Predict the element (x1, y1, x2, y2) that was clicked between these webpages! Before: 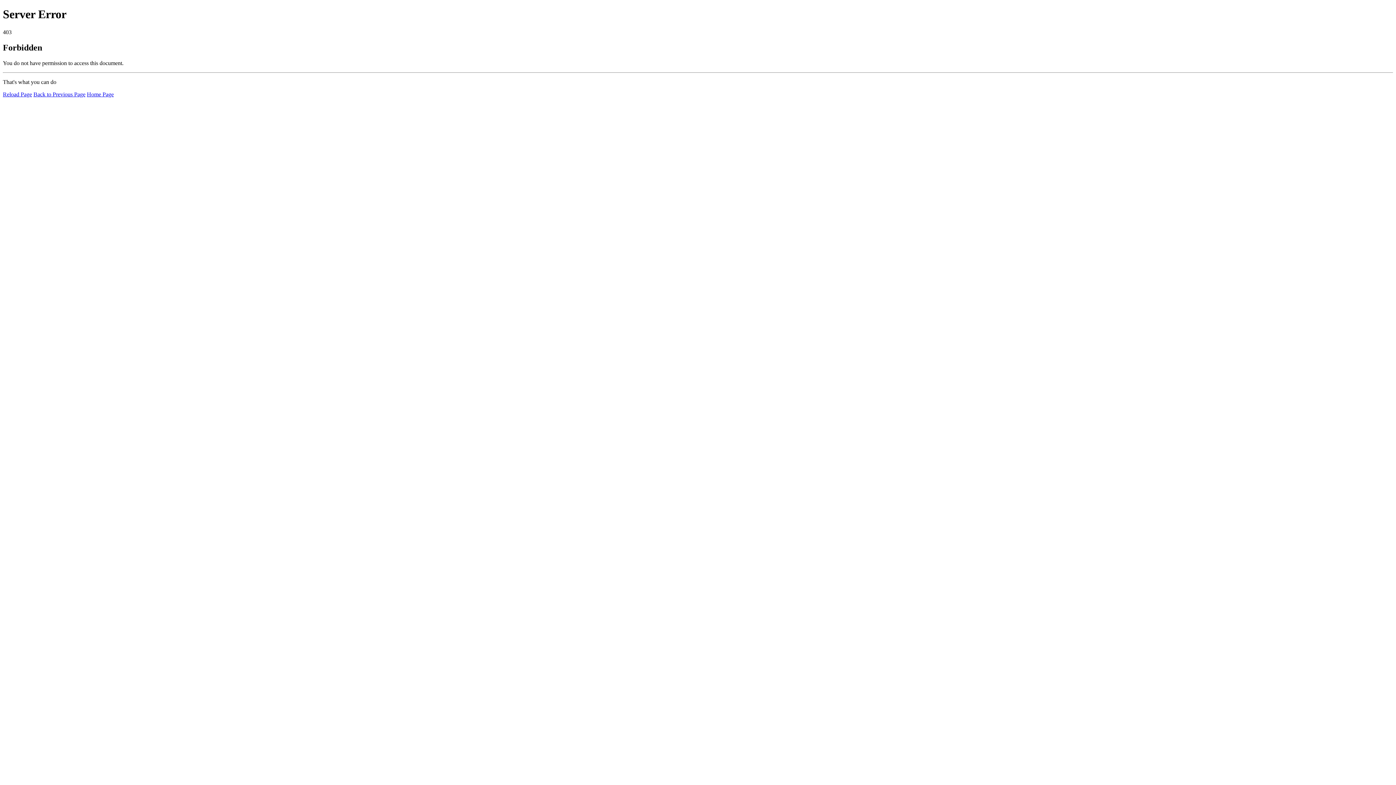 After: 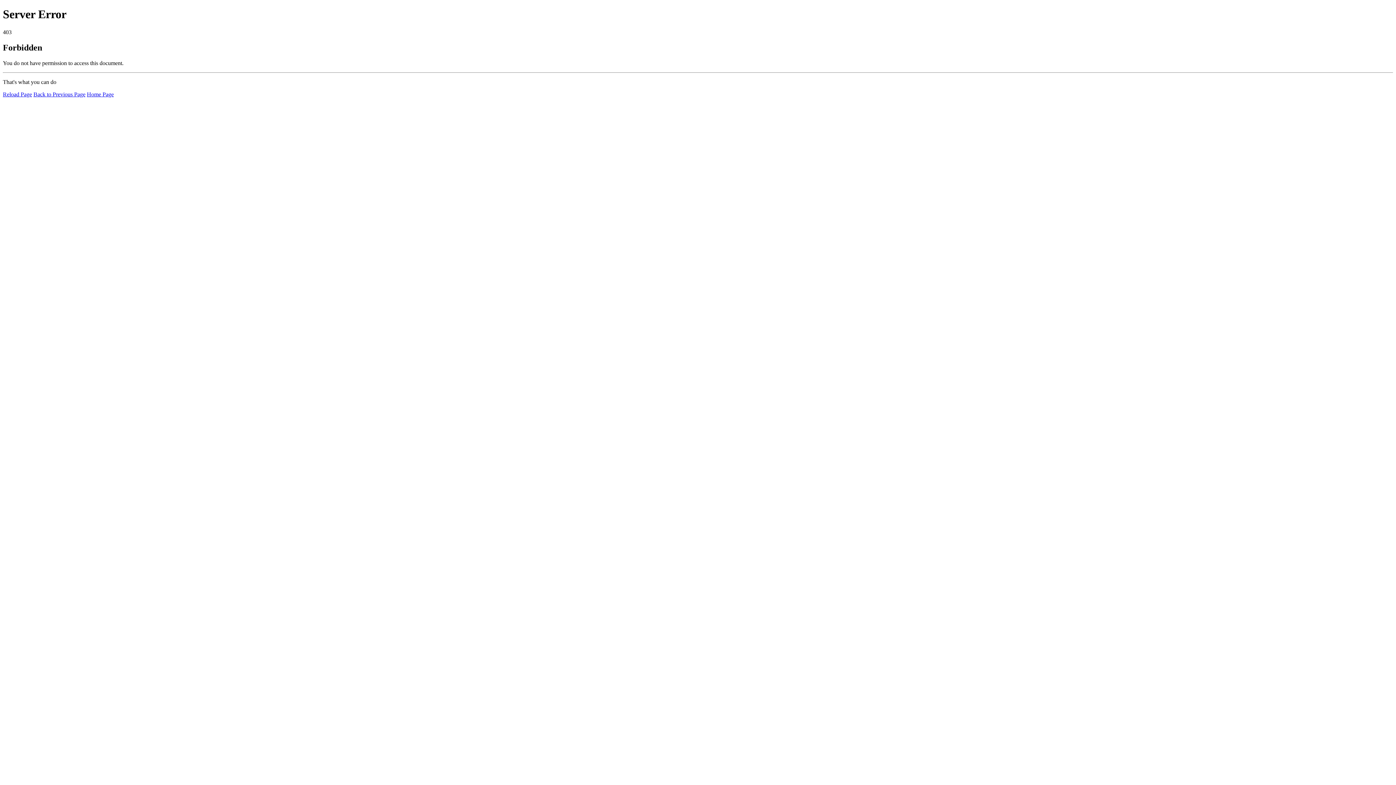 Action: bbox: (86, 91, 113, 97) label: Home Page